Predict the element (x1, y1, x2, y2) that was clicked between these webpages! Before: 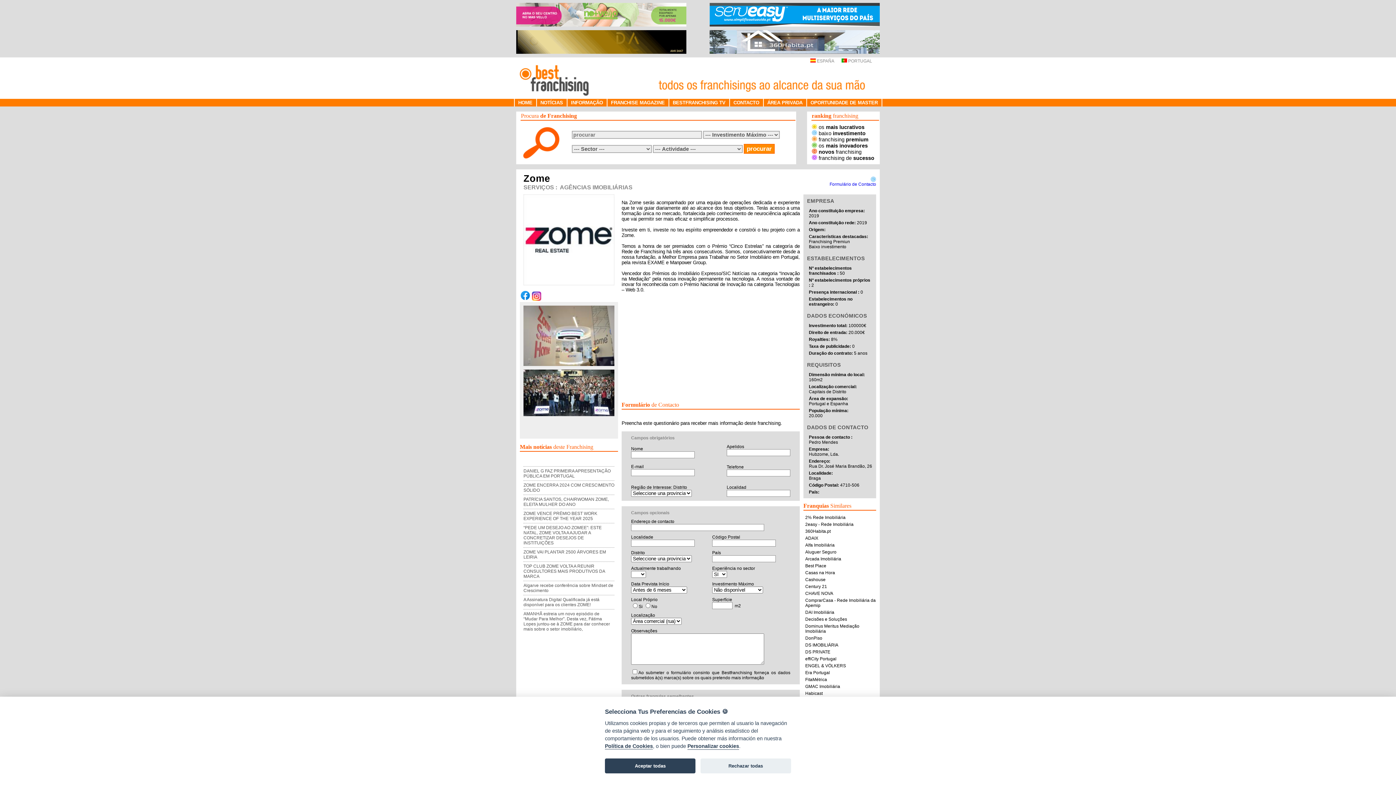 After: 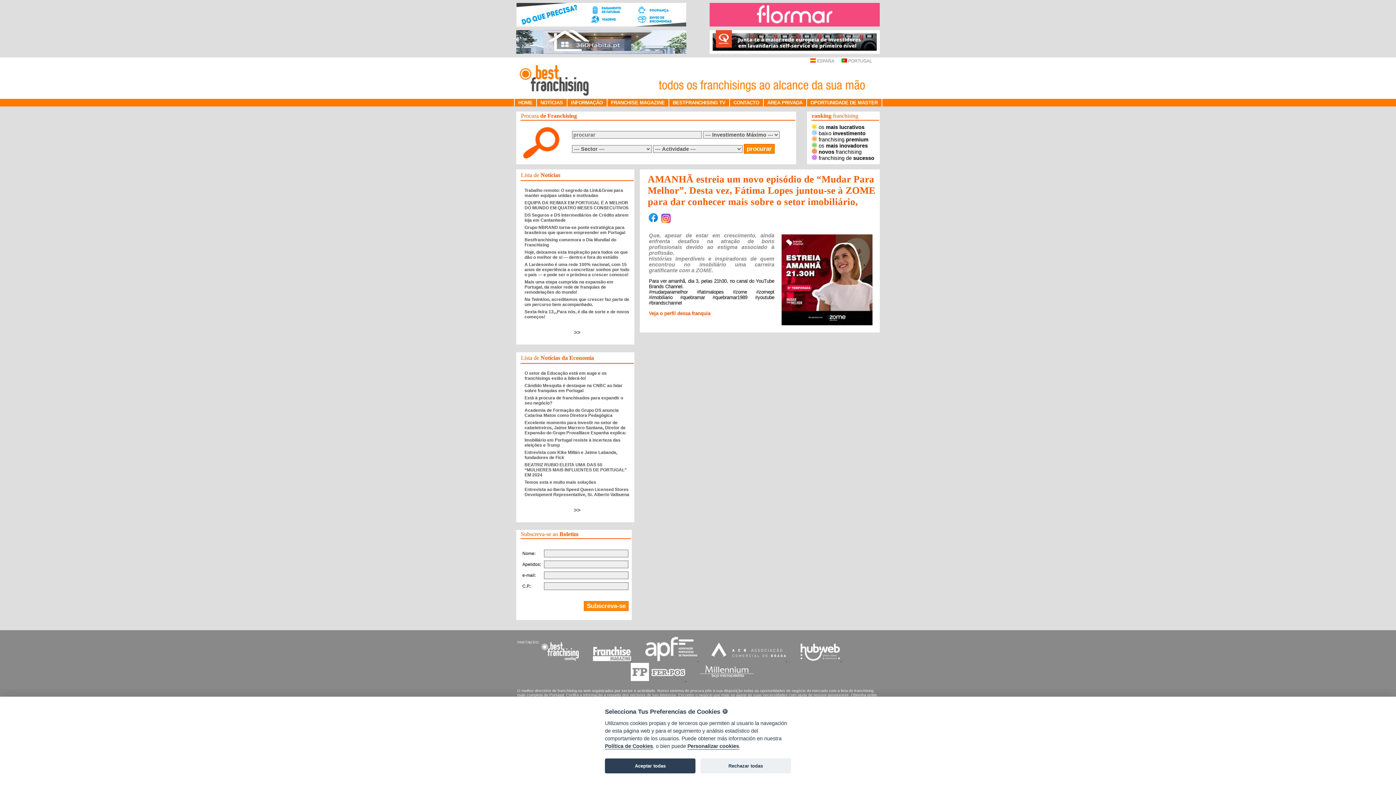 Action: bbox: (523, 611, 610, 632) label: AMANHÃ estreia um novo episódio de “Mudar Para Melhor”. Desta vez, Fátima Lopes juntou-se à ZOME para dar conhecer mais sobre o setor imobiliário,